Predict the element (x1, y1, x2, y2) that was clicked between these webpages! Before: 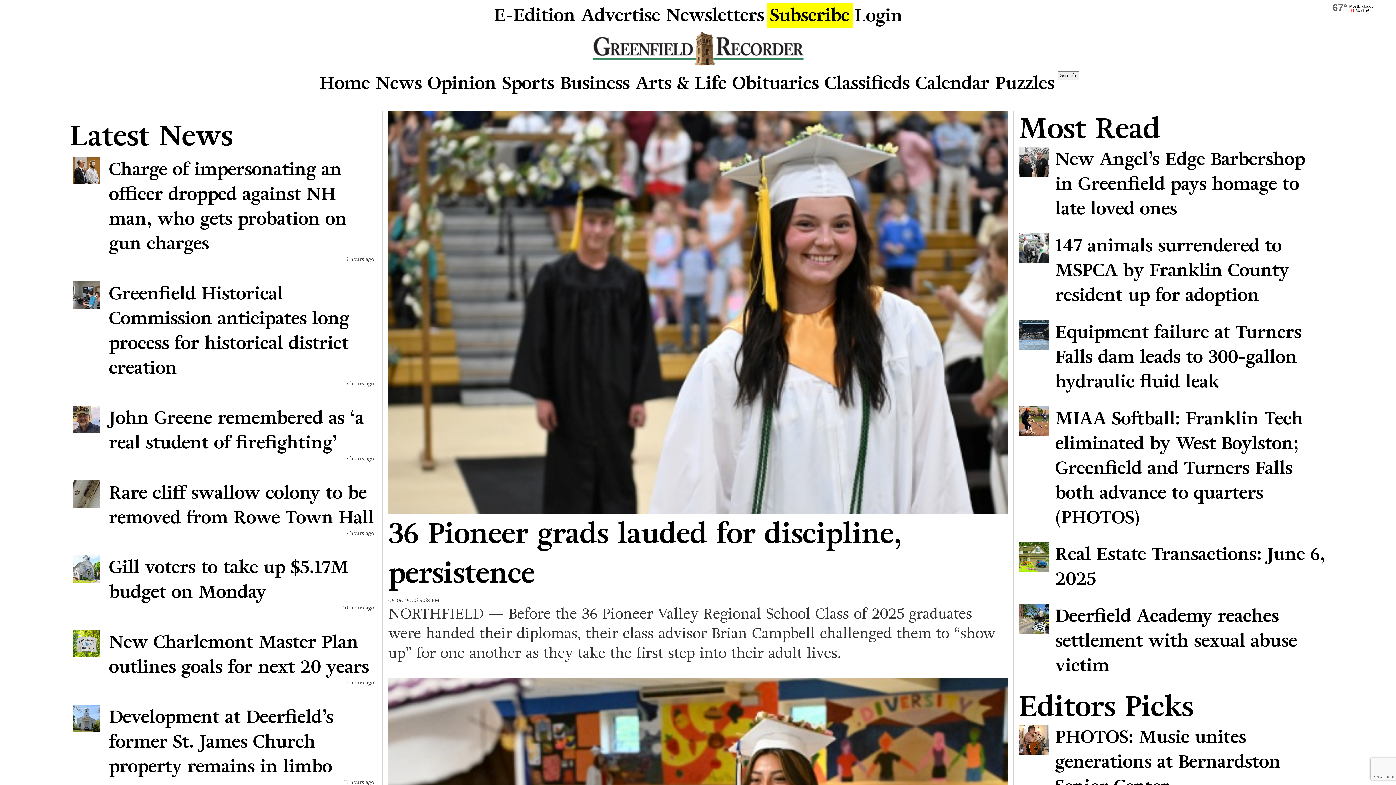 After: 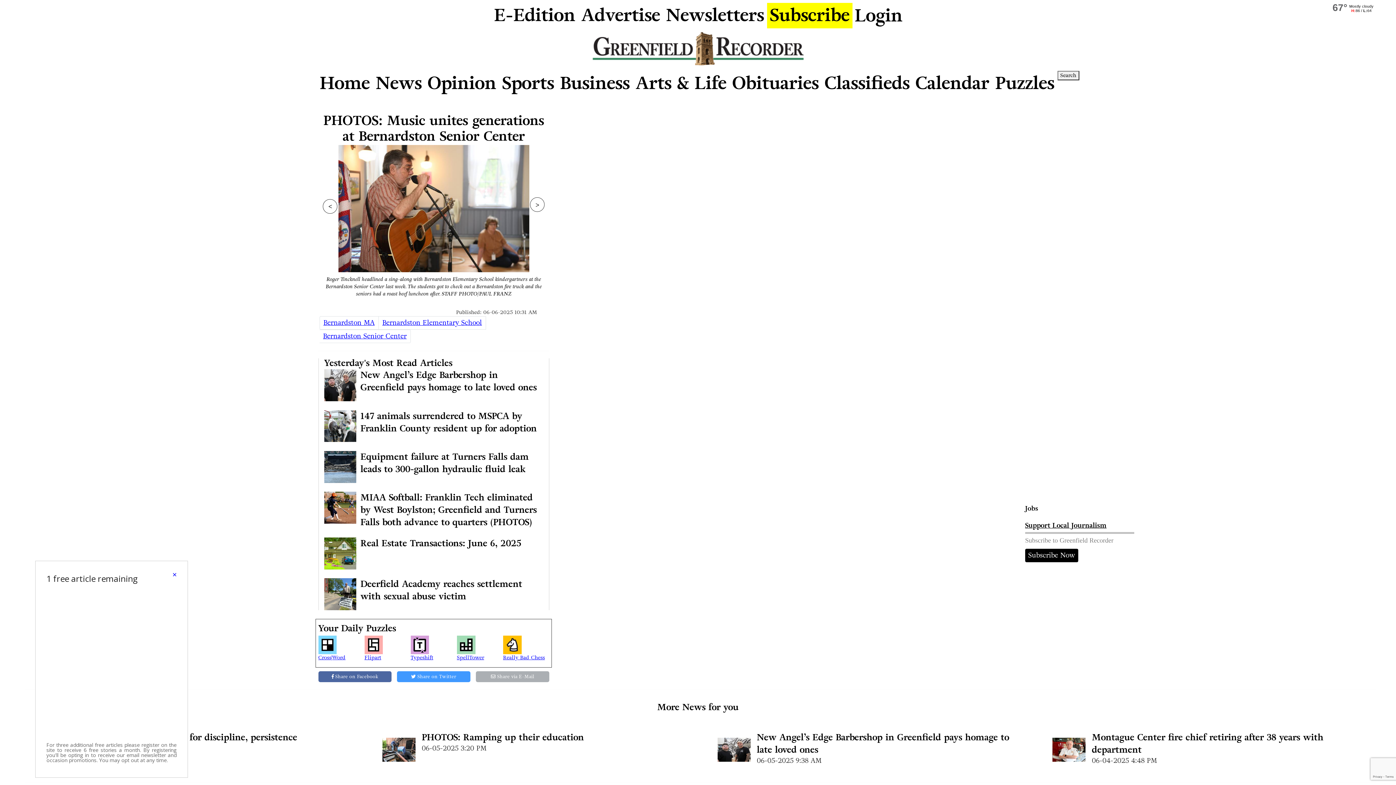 Action: bbox: (1019, 725, 1326, 799) label: PHOTOS: Music unites generations at Bernardston Senior Center